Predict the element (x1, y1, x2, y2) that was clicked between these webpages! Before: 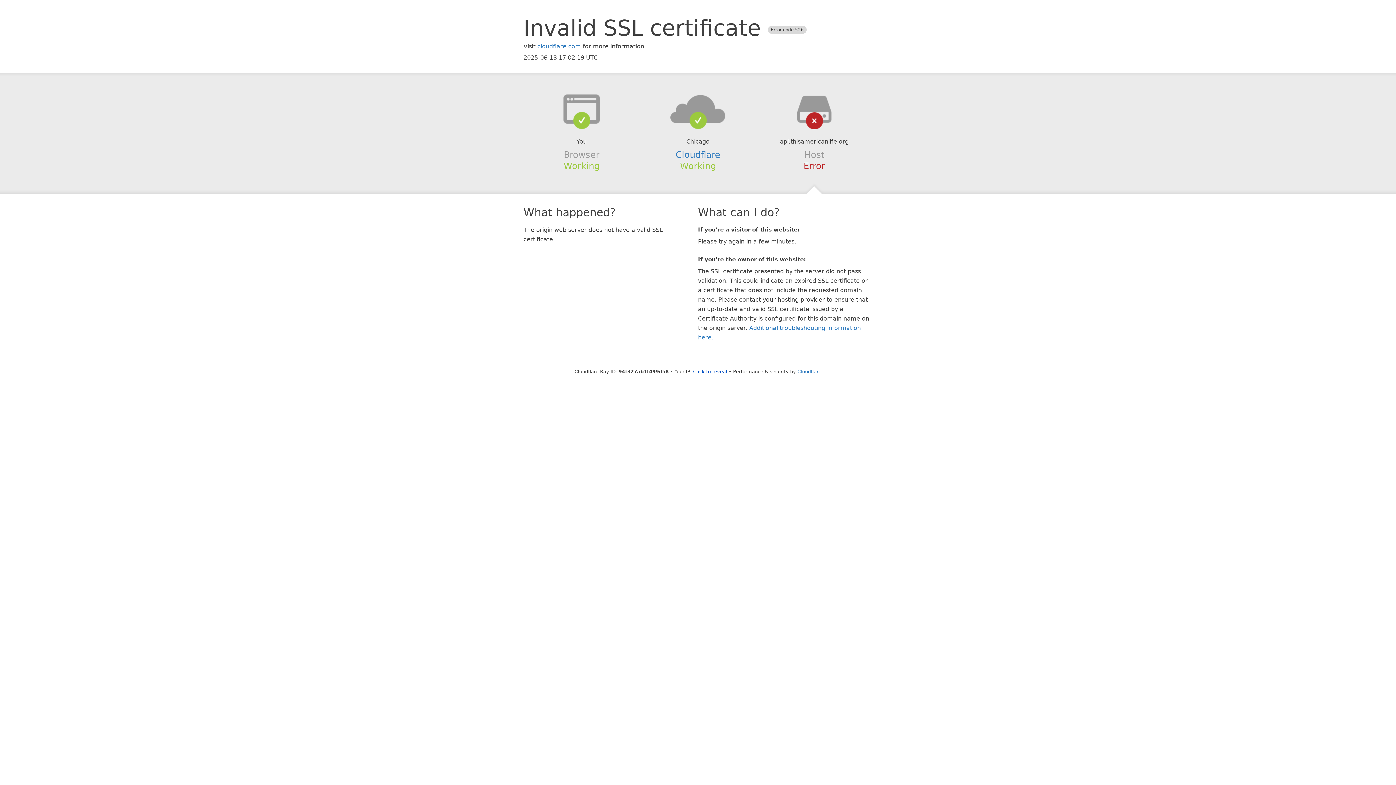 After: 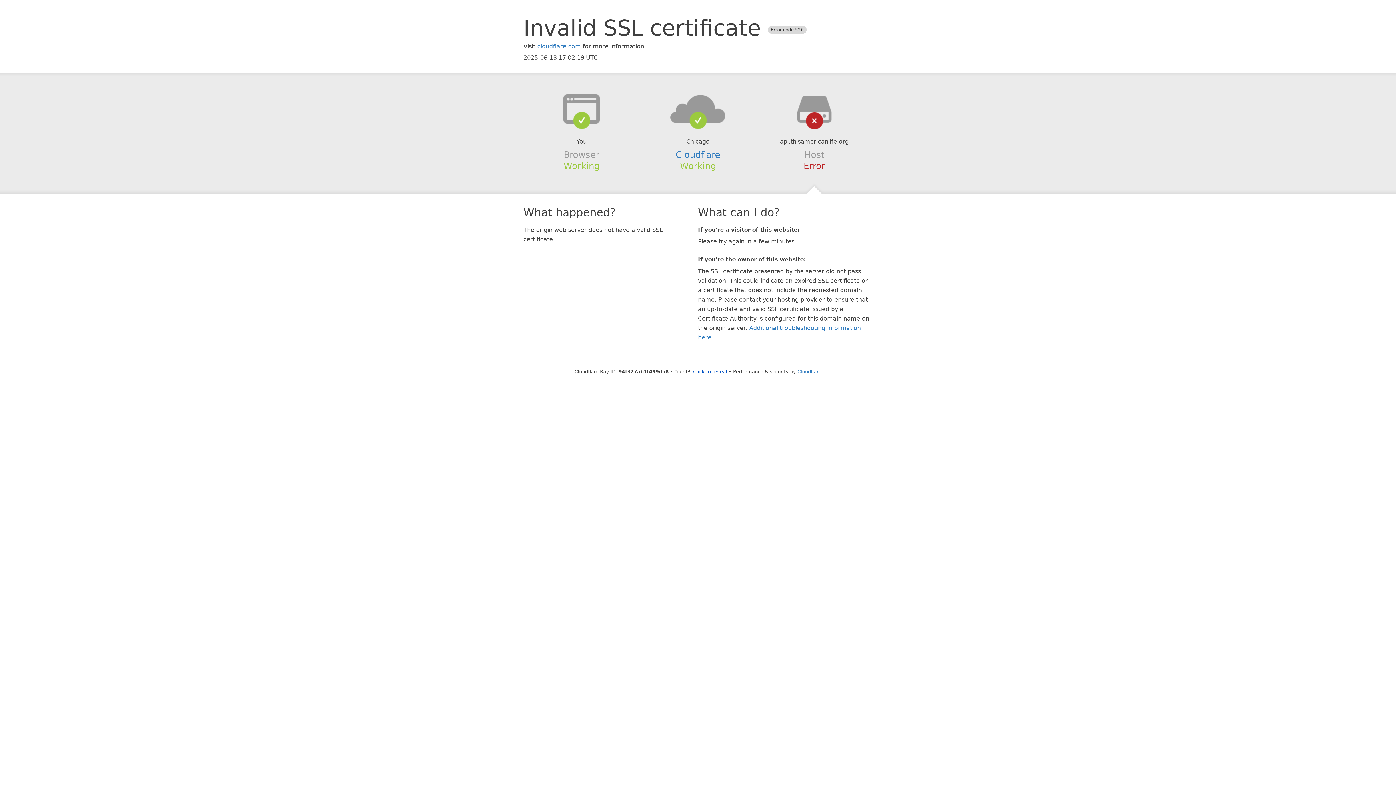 Action: bbox: (639, 94, 756, 123)